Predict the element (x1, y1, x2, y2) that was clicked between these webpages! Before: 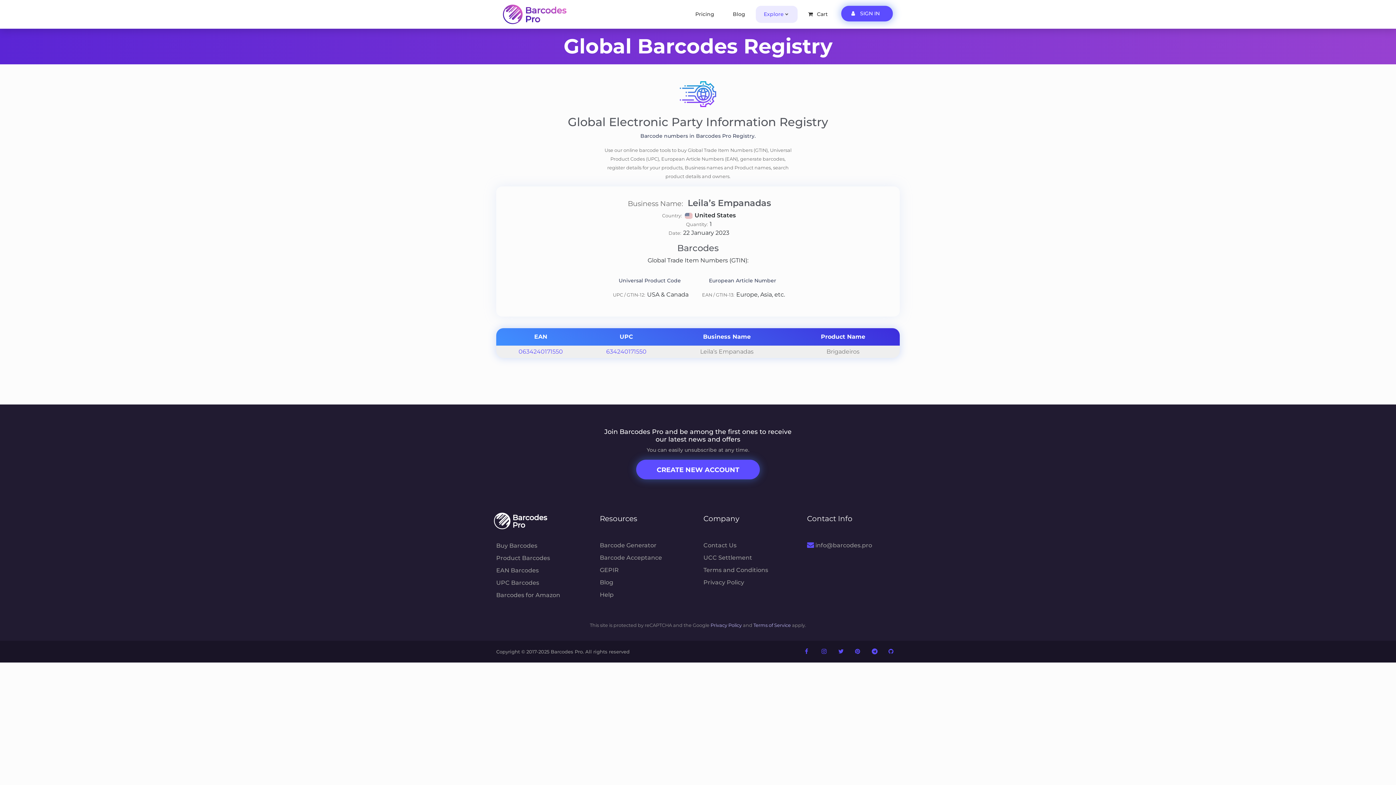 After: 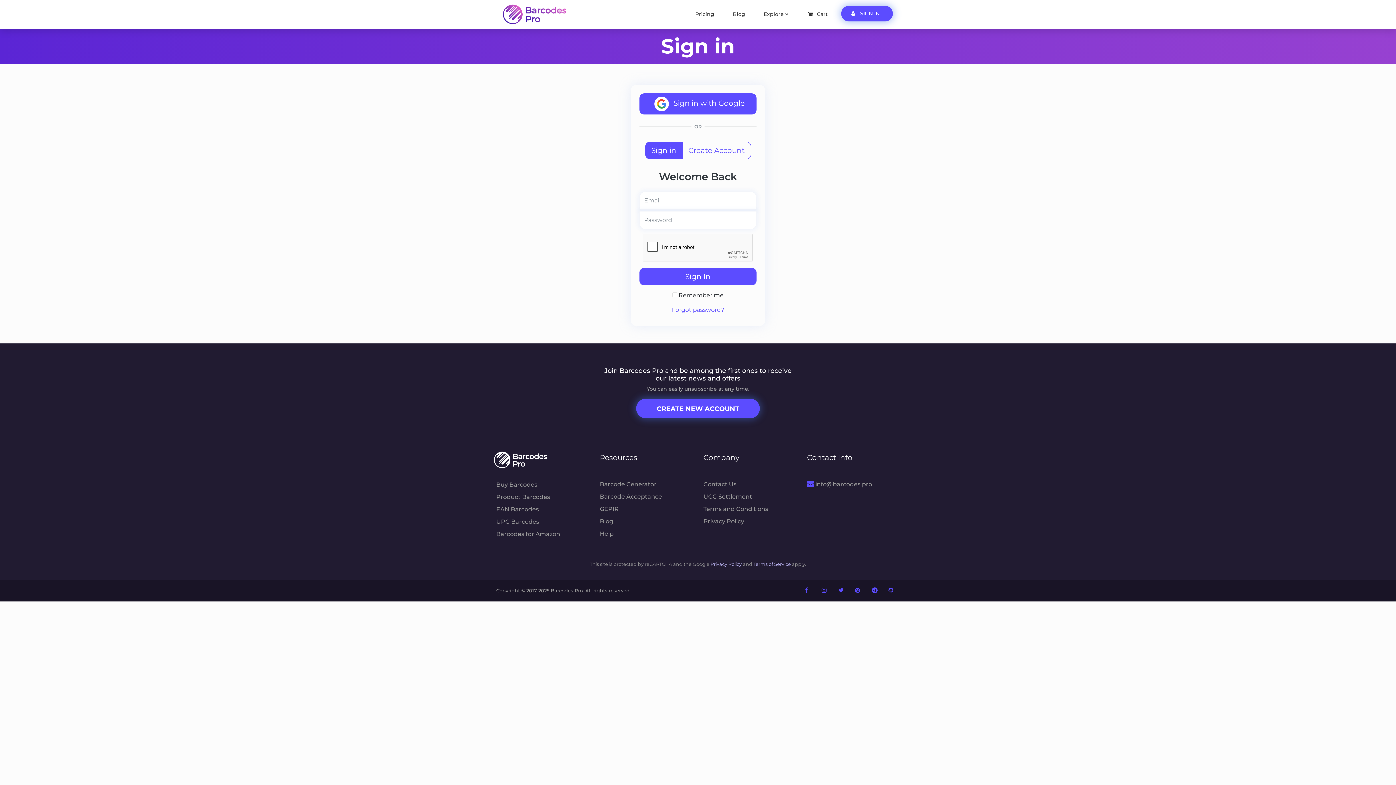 Action: label: SIGN IN bbox: (841, 5, 893, 21)